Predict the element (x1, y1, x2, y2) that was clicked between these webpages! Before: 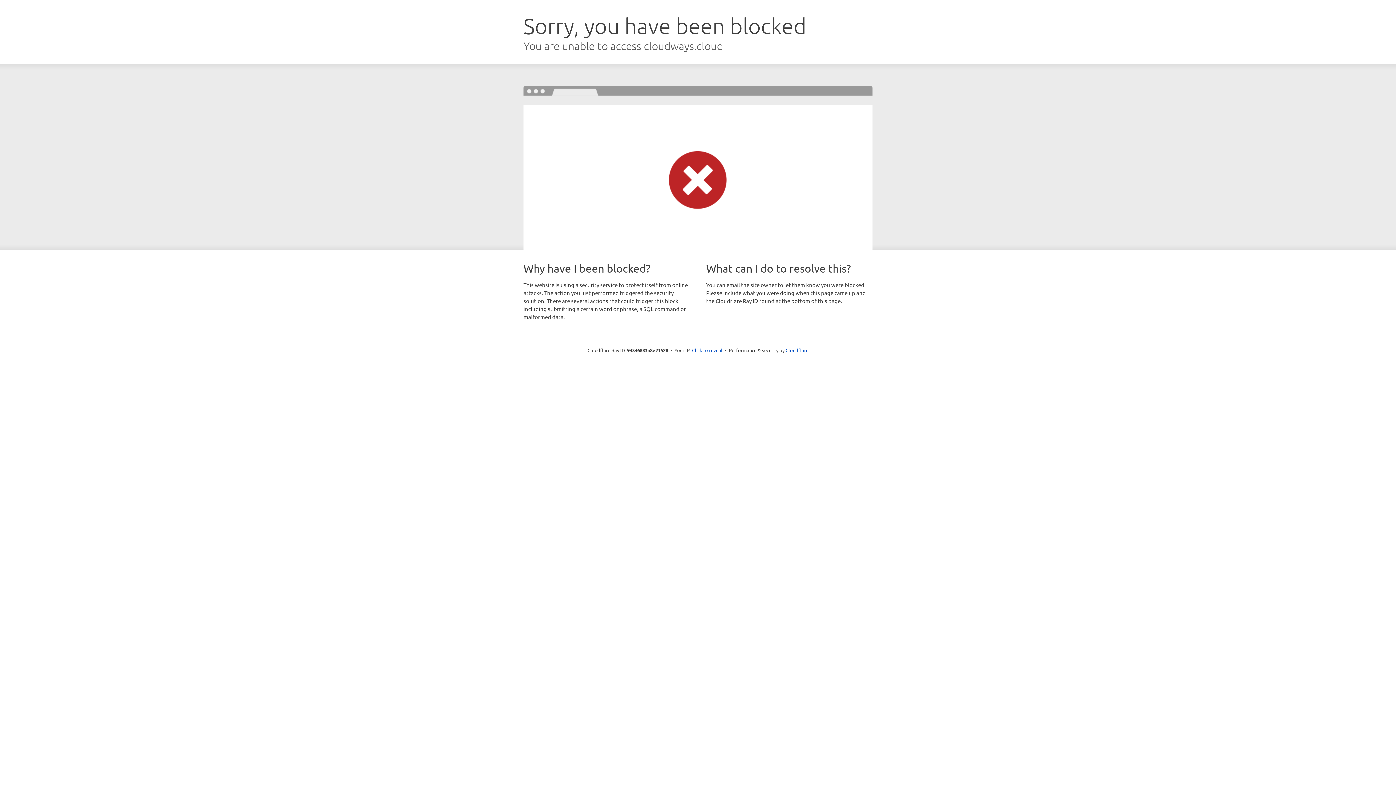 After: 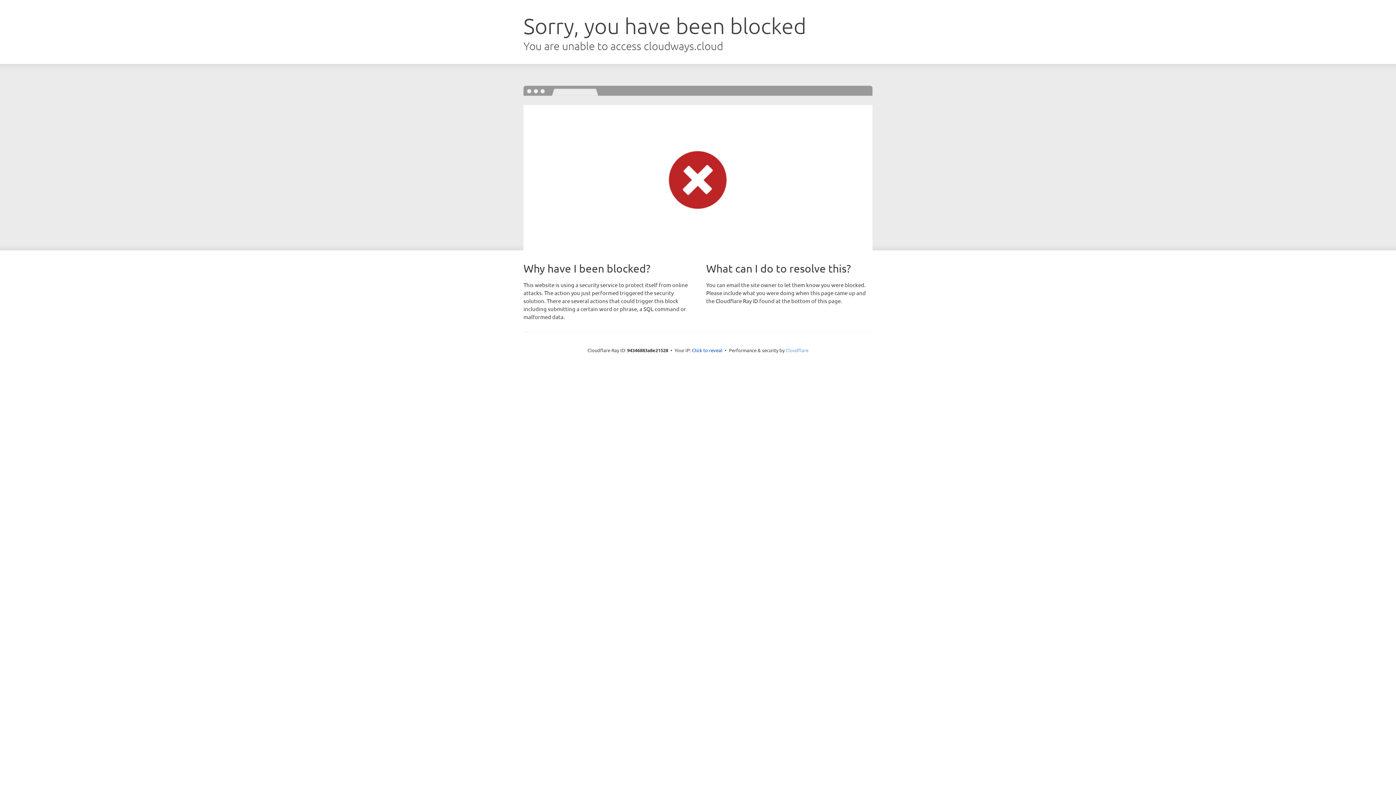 Action: bbox: (785, 347, 808, 353) label: Cloudflare